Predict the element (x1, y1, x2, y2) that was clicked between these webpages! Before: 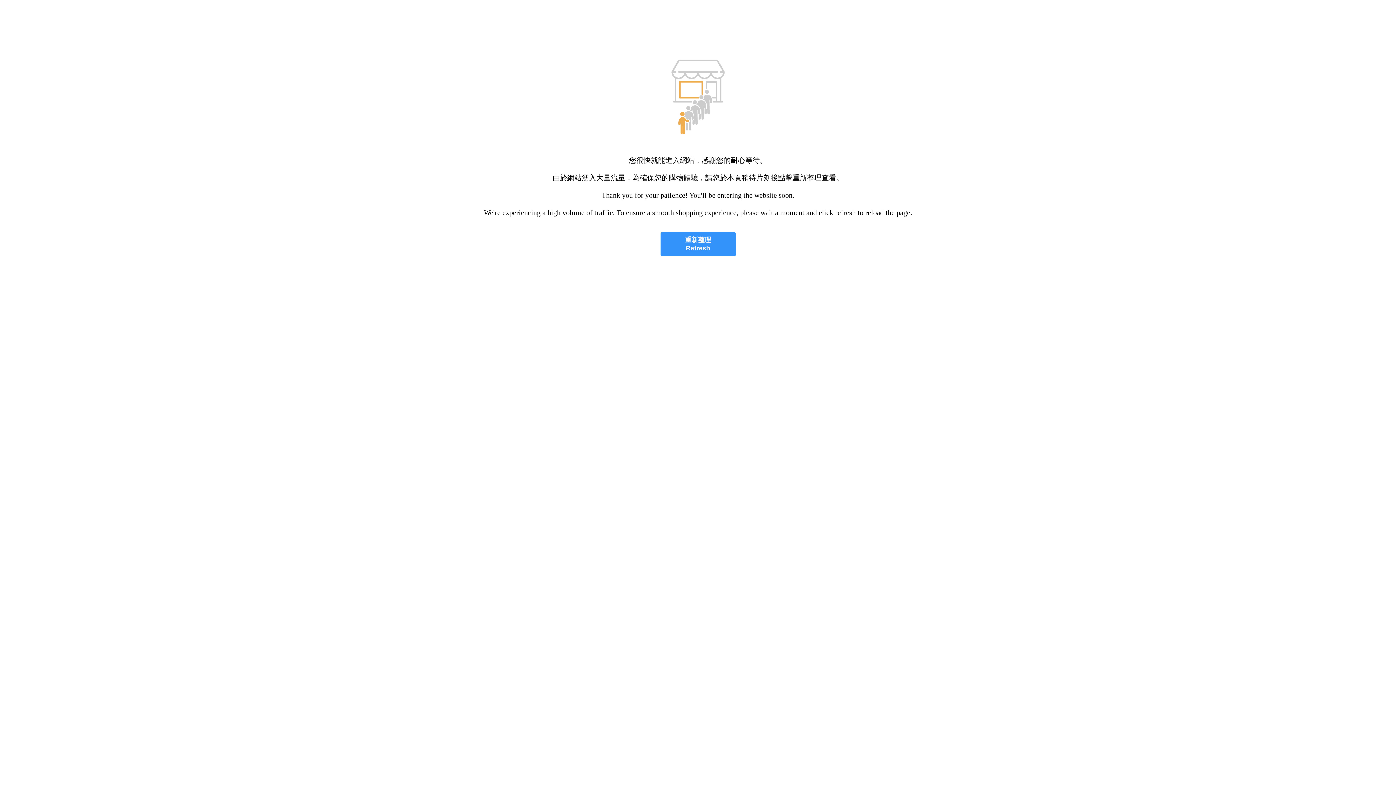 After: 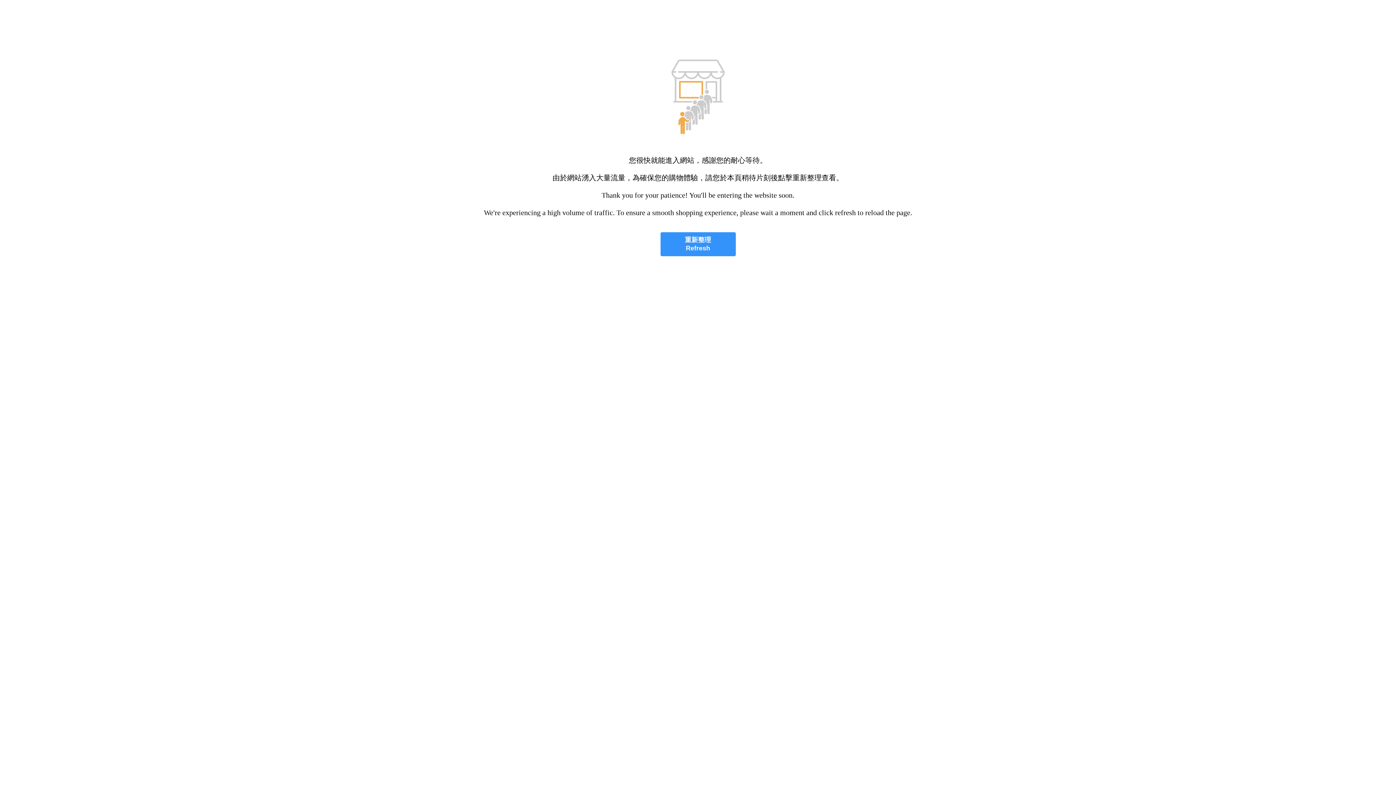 Action: bbox: (660, 232, 735, 256) label: 重新整理
Refresh